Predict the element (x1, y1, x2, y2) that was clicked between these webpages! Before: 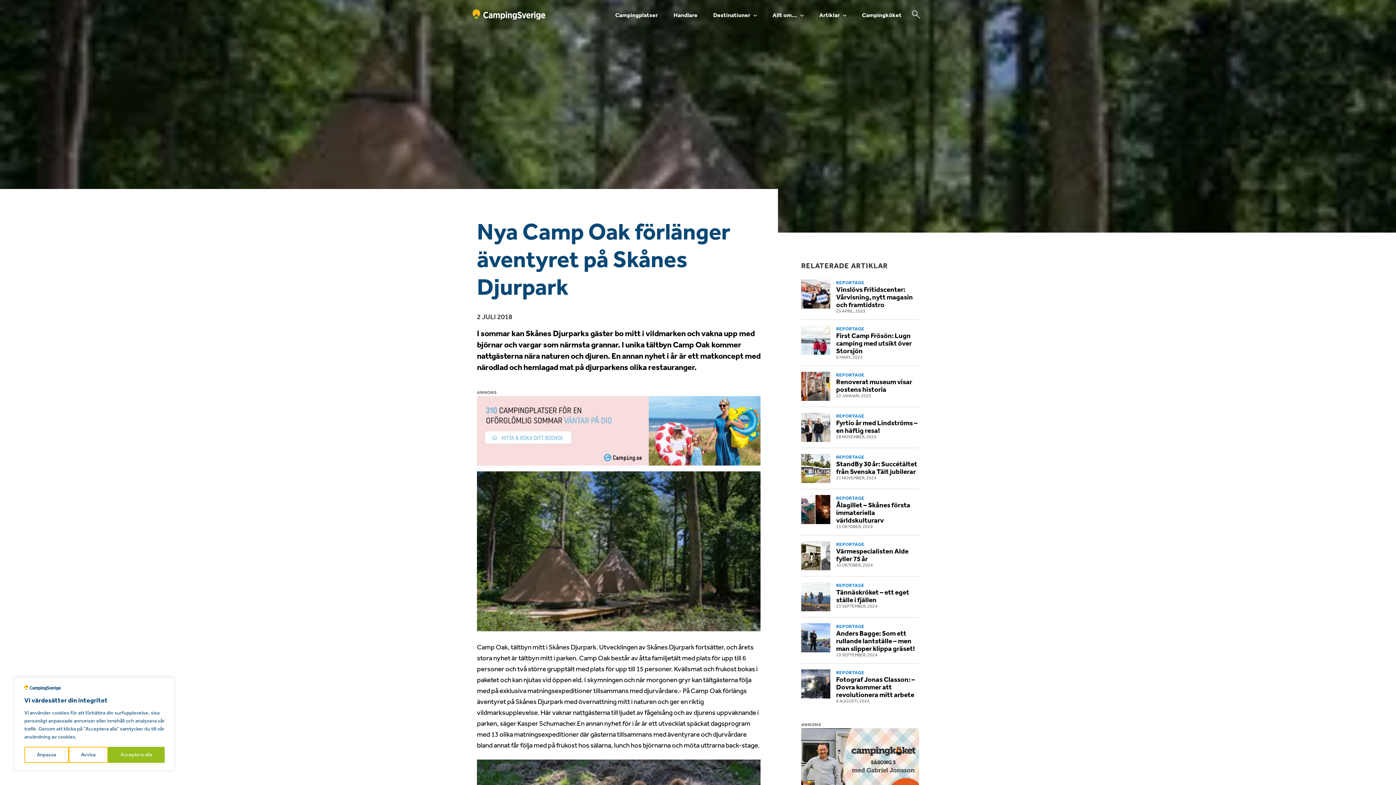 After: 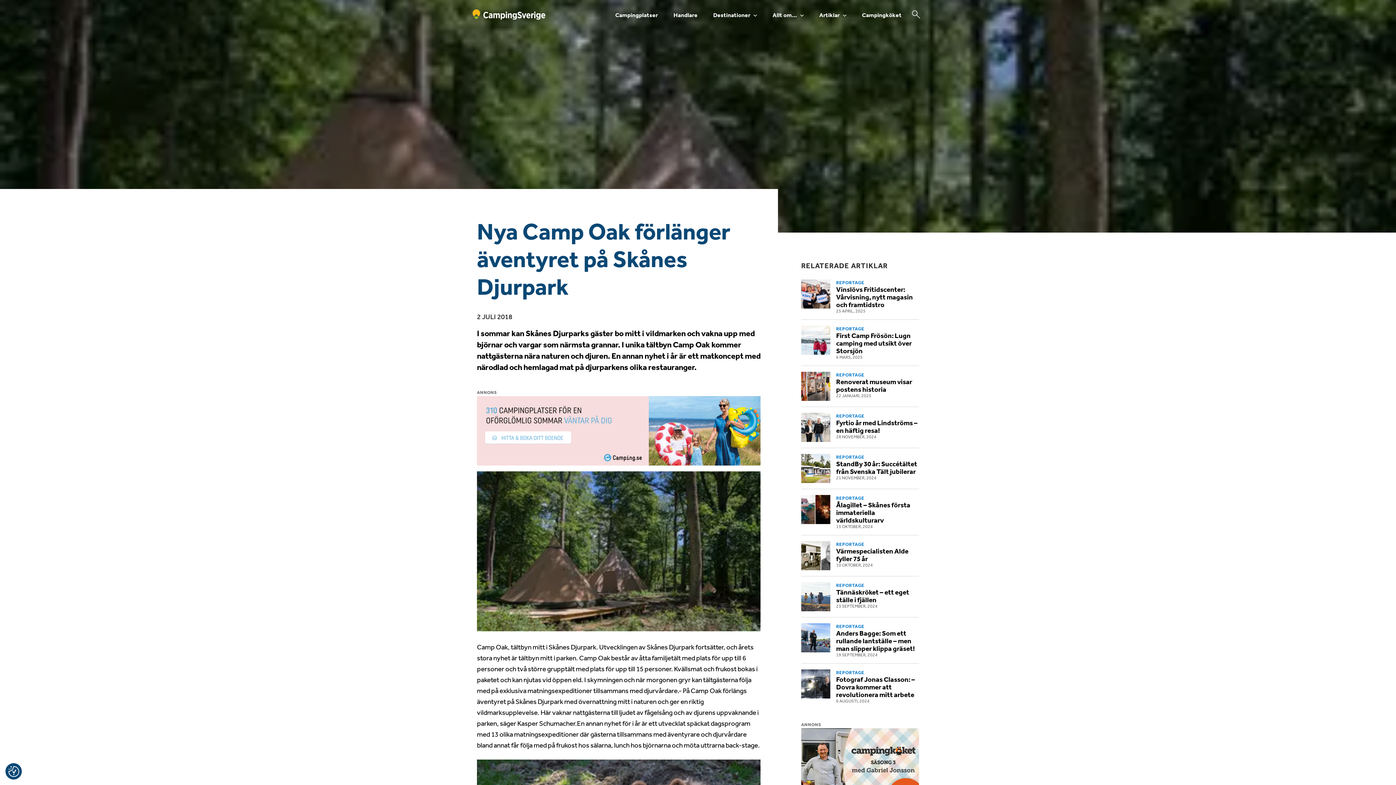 Action: bbox: (108, 747, 164, 763) label: Acceptera alla